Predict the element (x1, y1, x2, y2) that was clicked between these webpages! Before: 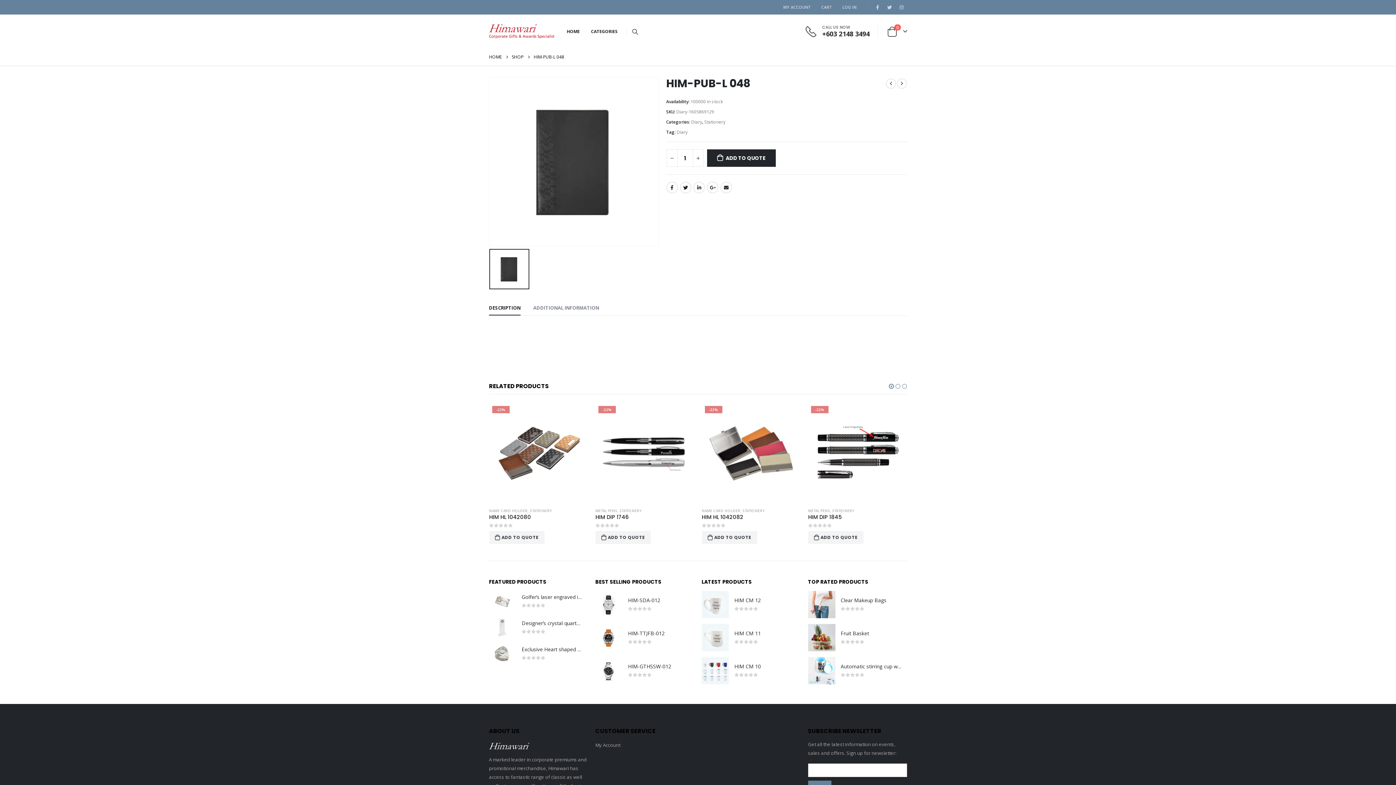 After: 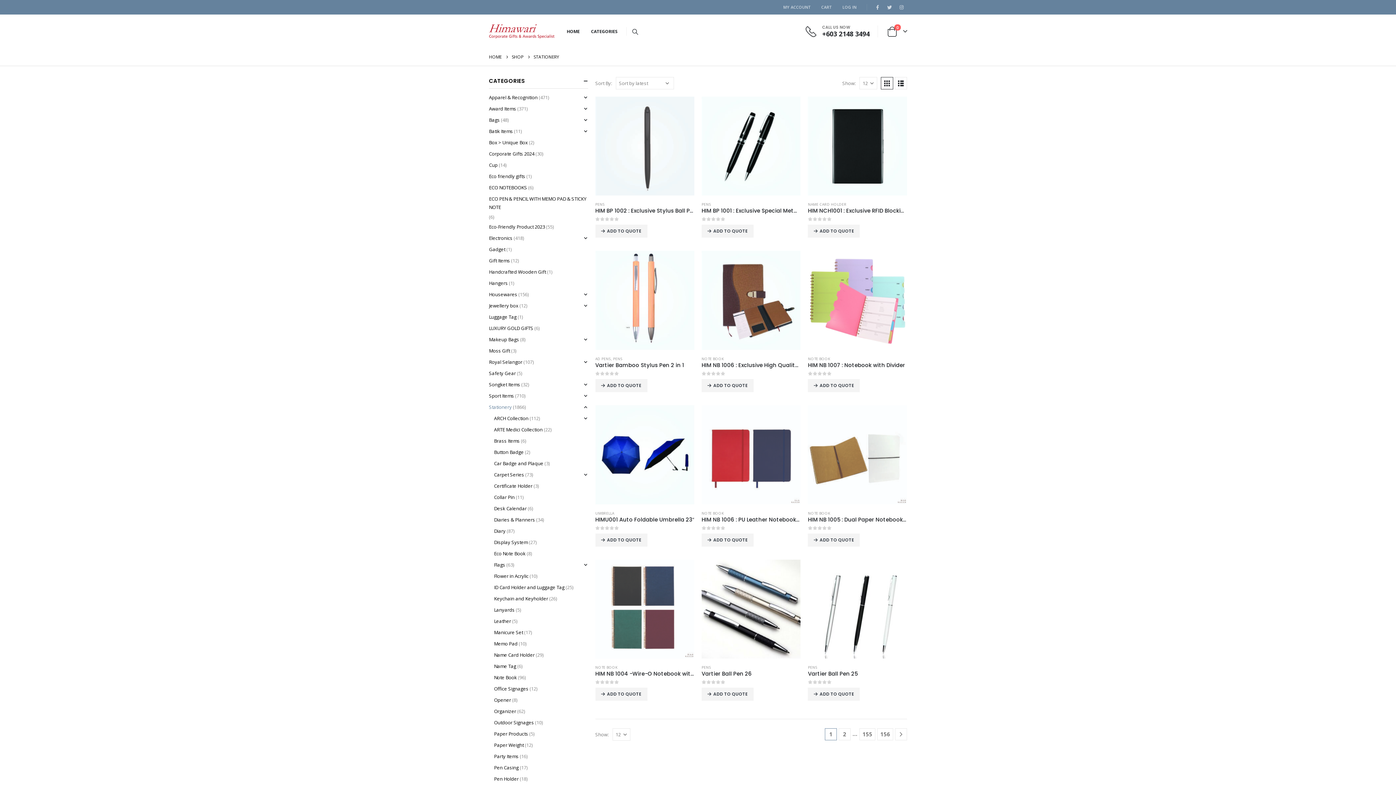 Action: bbox: (704, 117, 725, 126) label: Stationery